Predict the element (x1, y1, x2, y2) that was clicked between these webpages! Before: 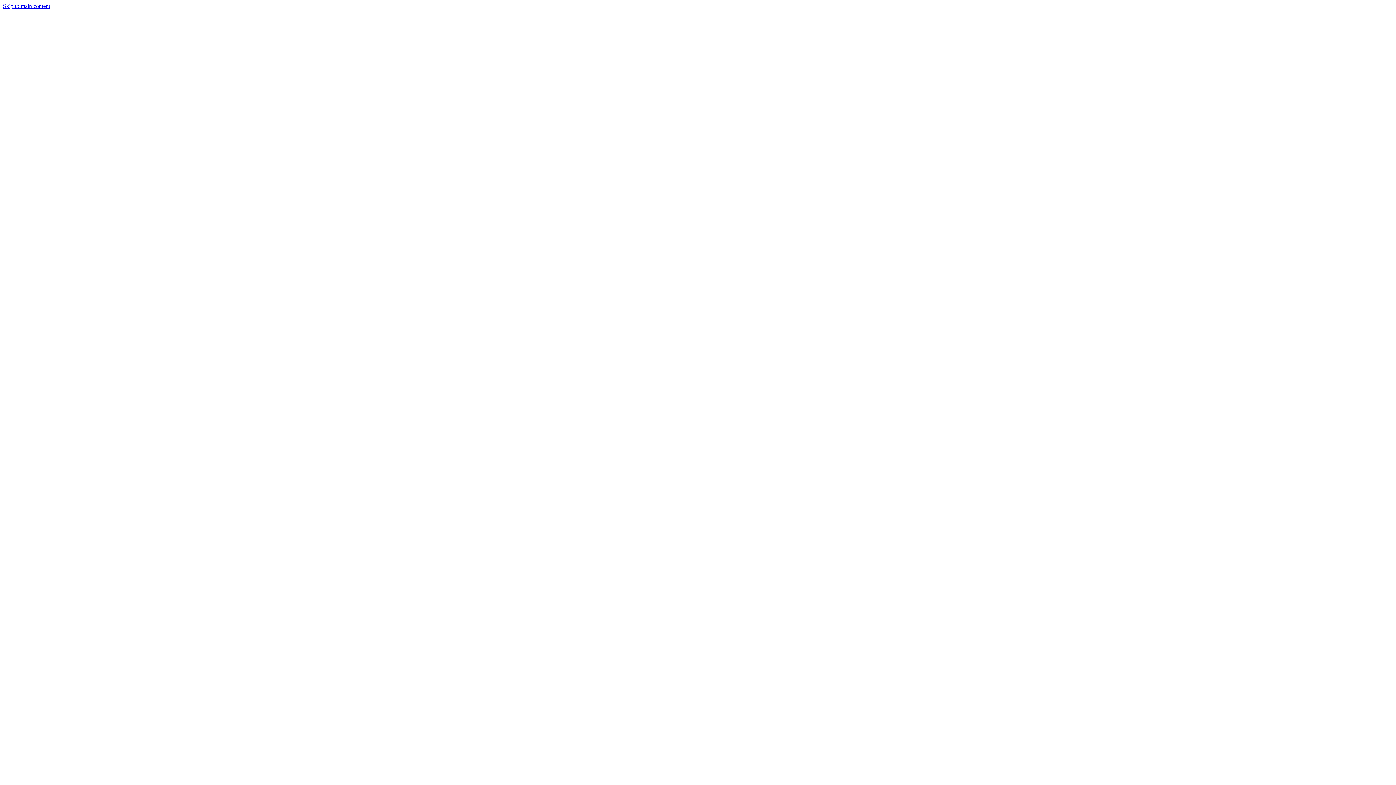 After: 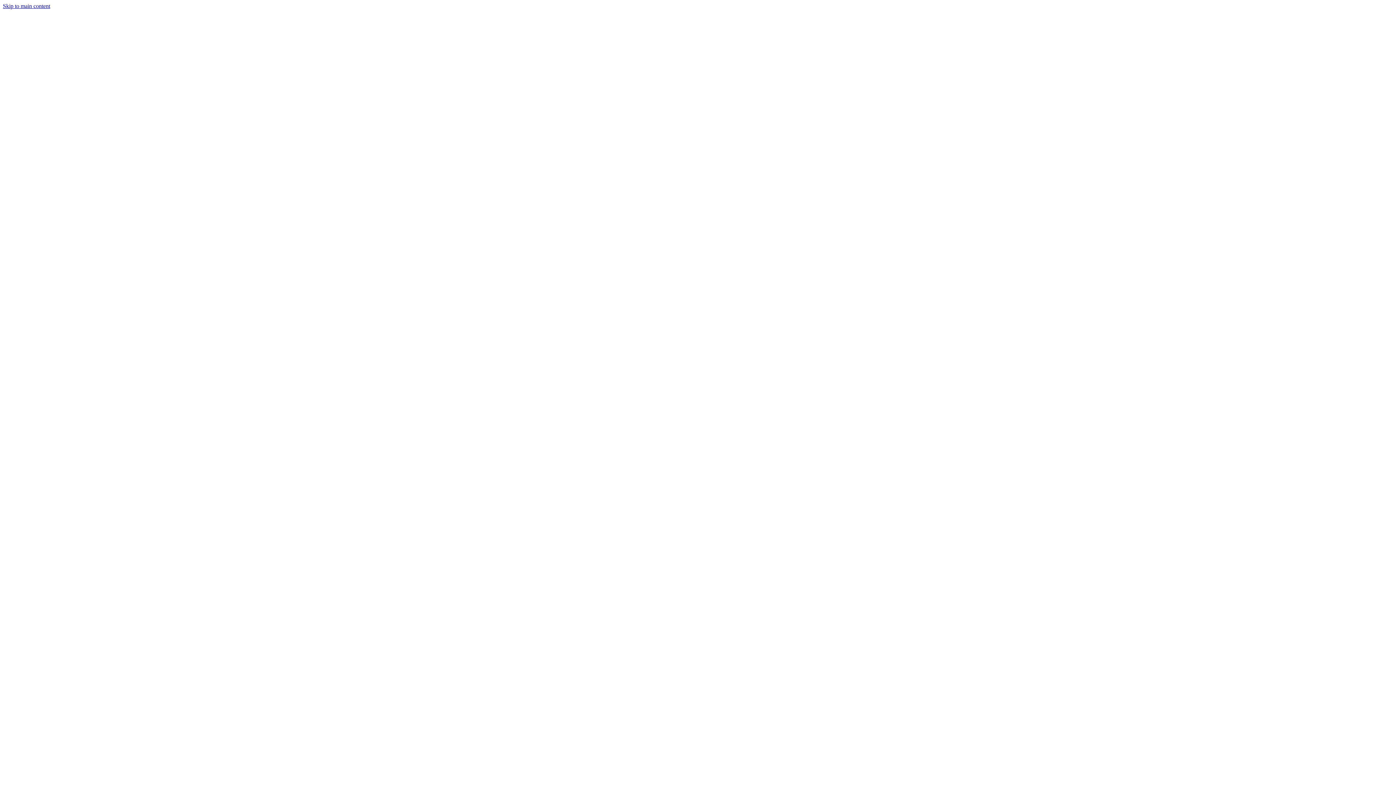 Action: bbox: (2, 231, 1393, 238)